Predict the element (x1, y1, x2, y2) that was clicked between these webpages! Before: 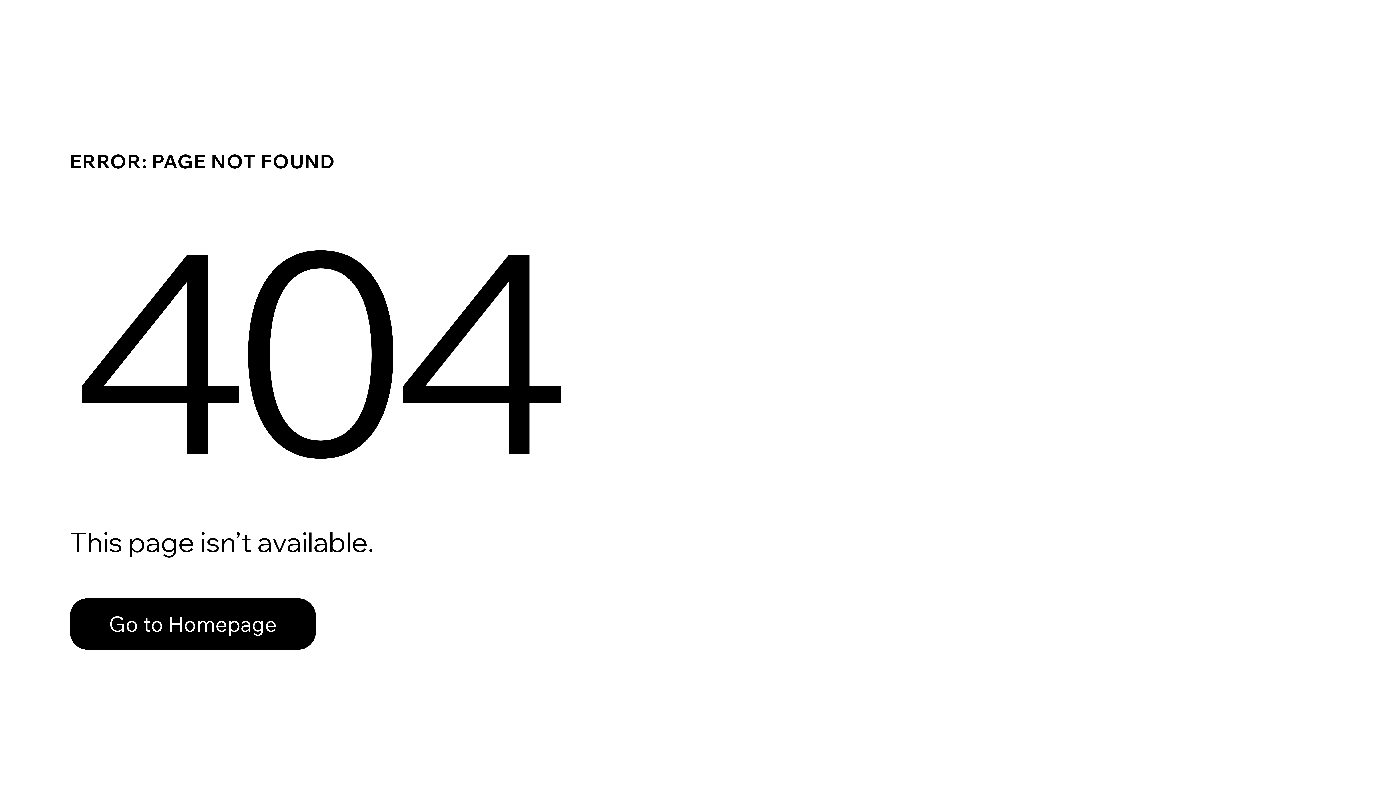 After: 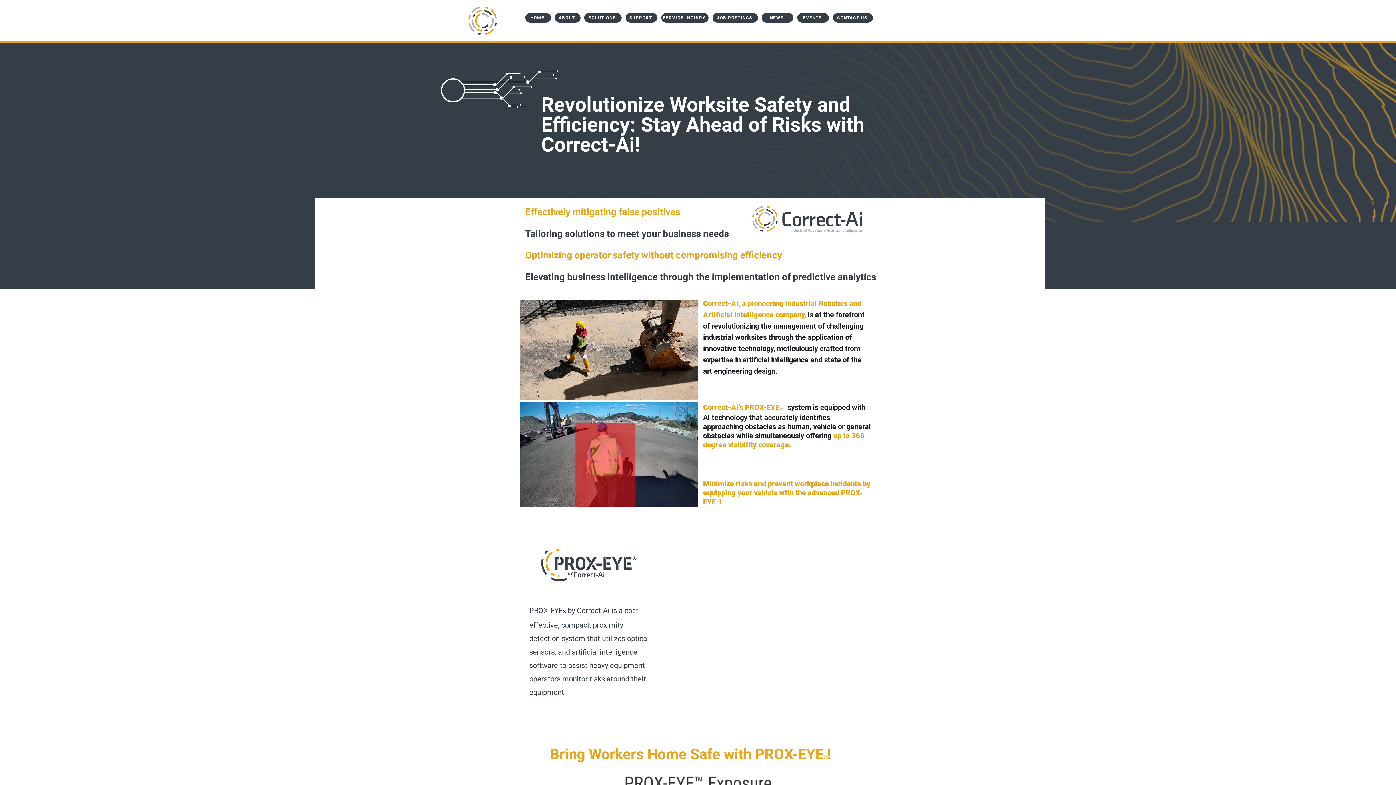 Action: bbox: (69, 598, 316, 650) label: Go to Homepage